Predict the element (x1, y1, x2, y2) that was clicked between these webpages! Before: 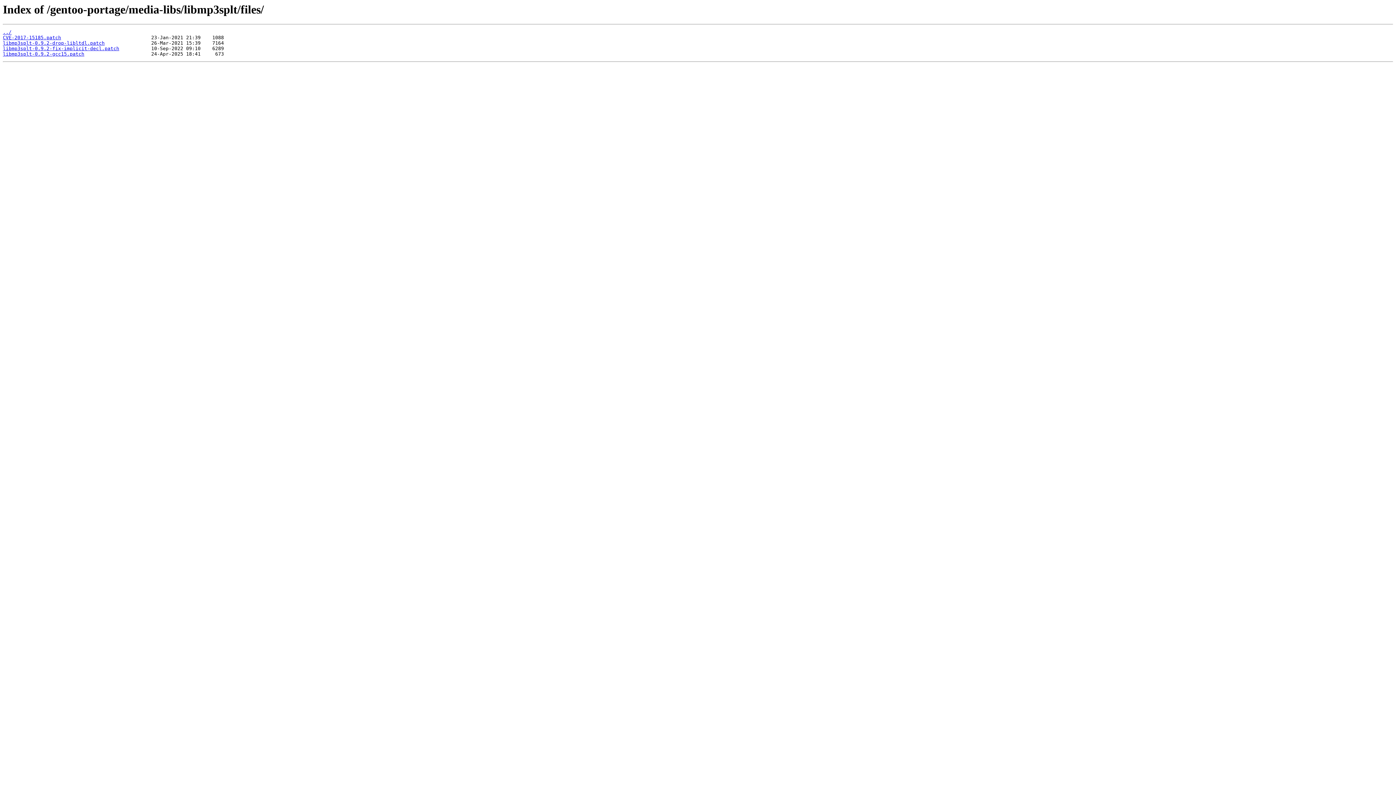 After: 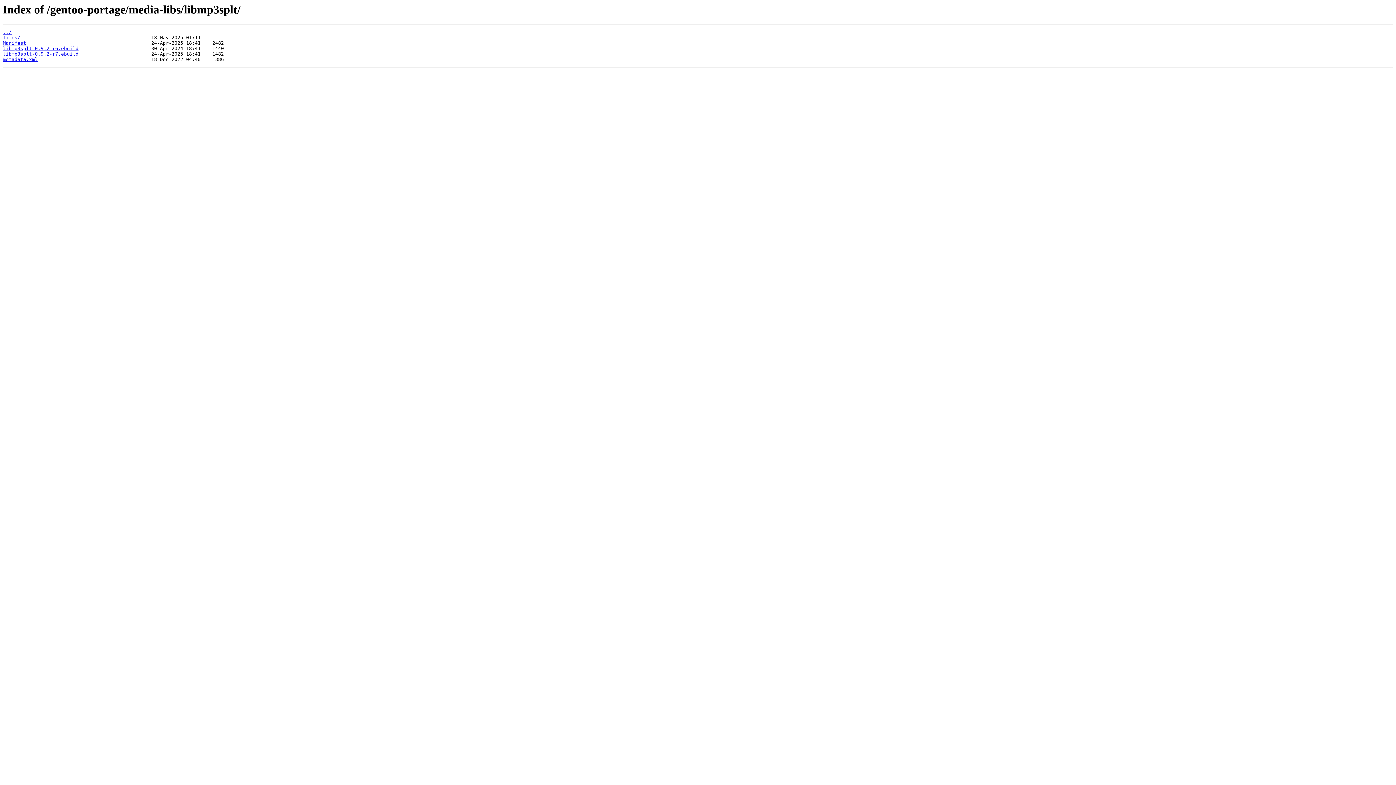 Action: label: ../ bbox: (2, 29, 11, 35)